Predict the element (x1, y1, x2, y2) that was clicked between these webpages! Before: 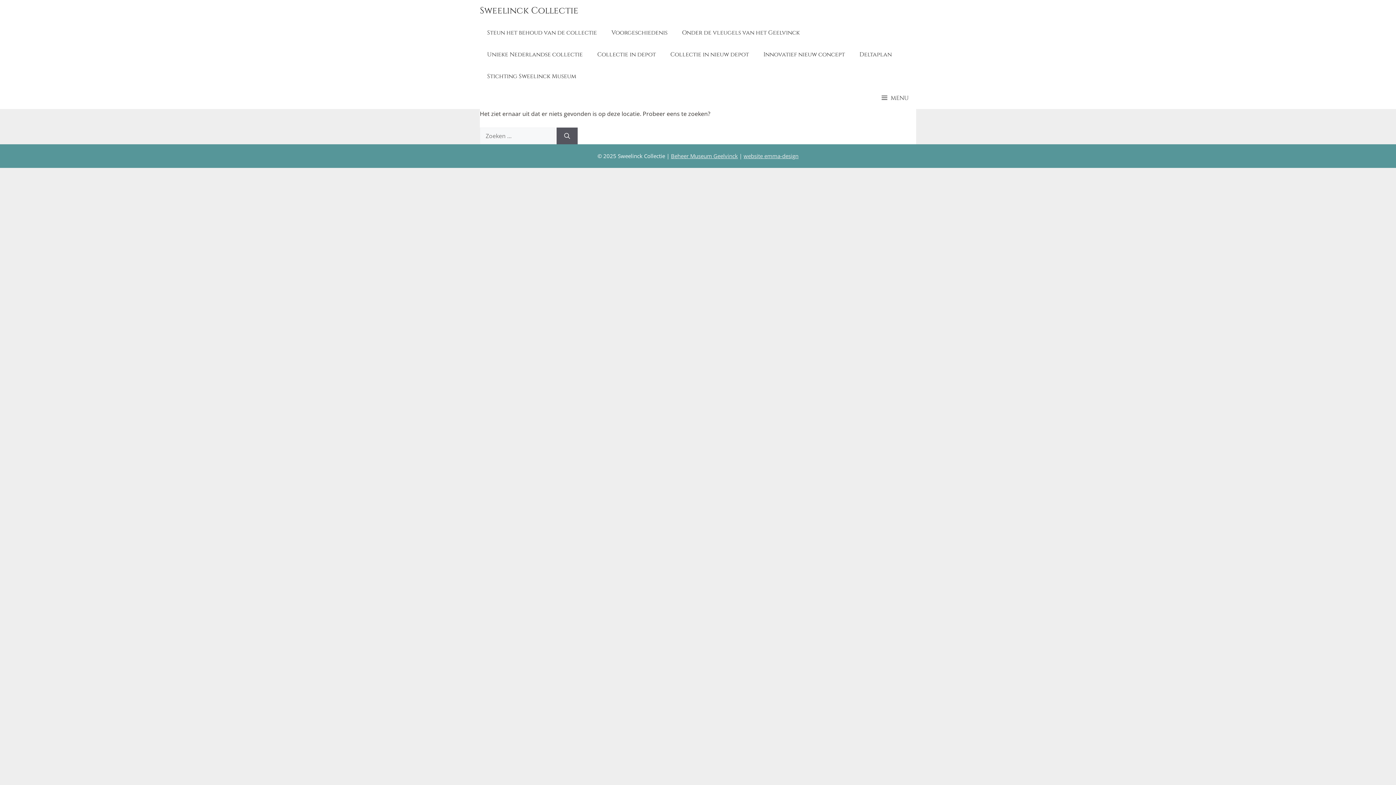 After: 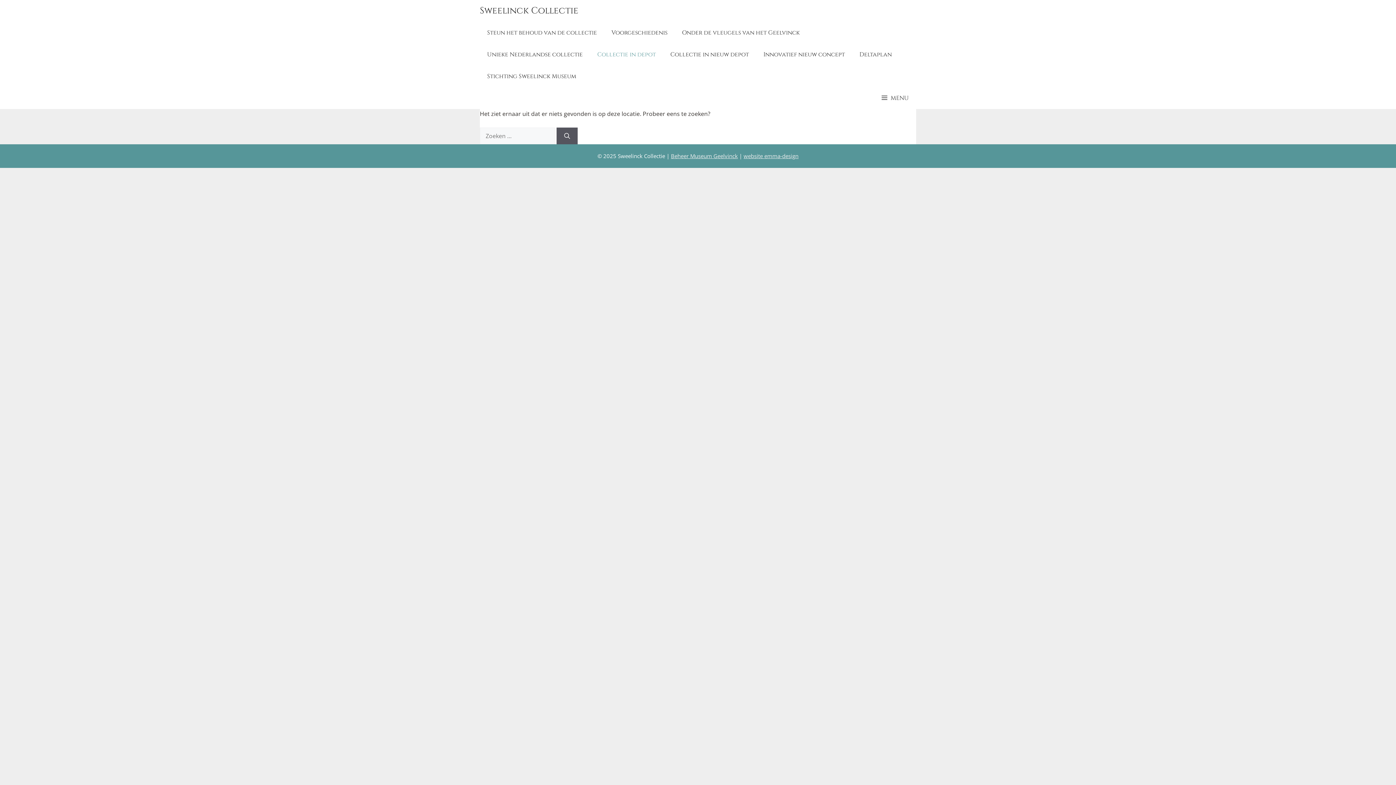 Action: bbox: (590, 43, 663, 65) label: Collectie in depot